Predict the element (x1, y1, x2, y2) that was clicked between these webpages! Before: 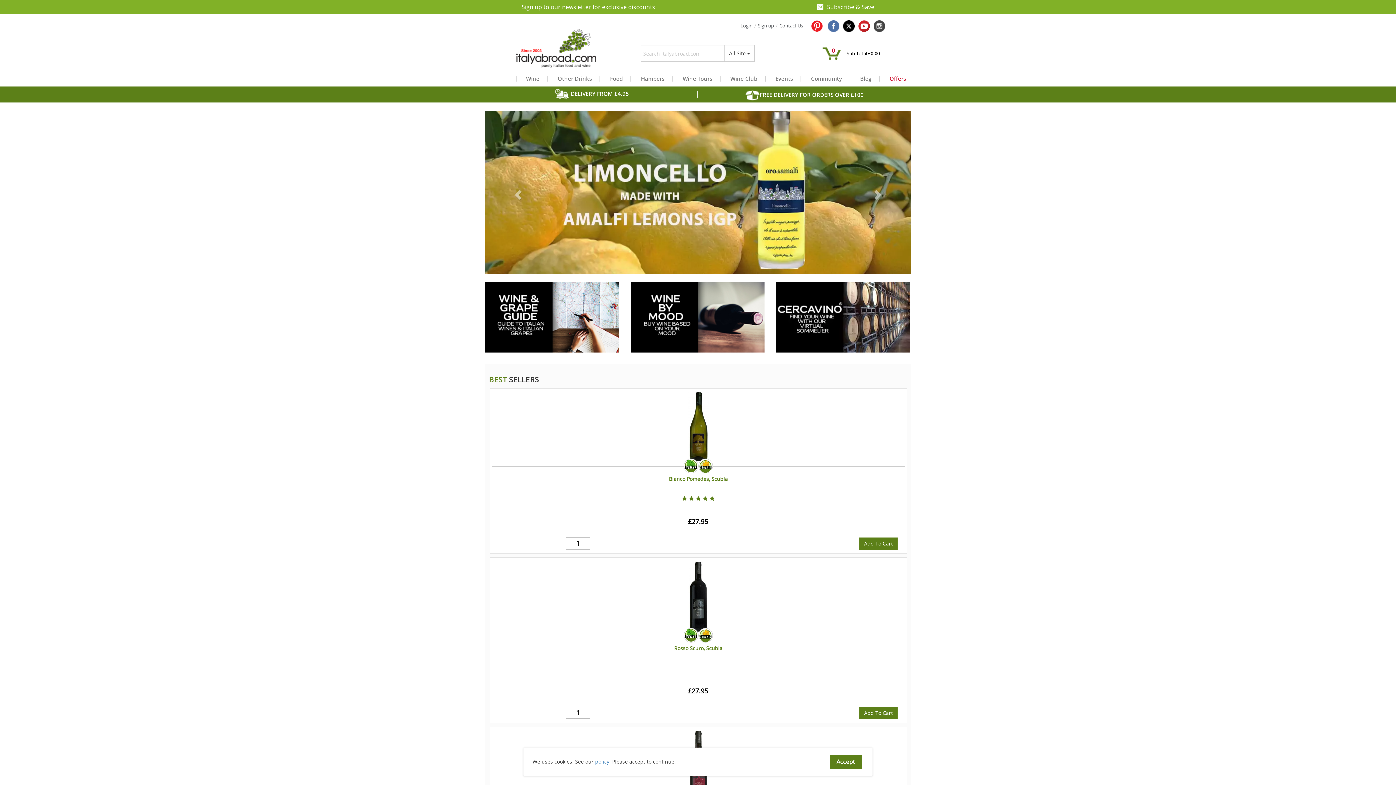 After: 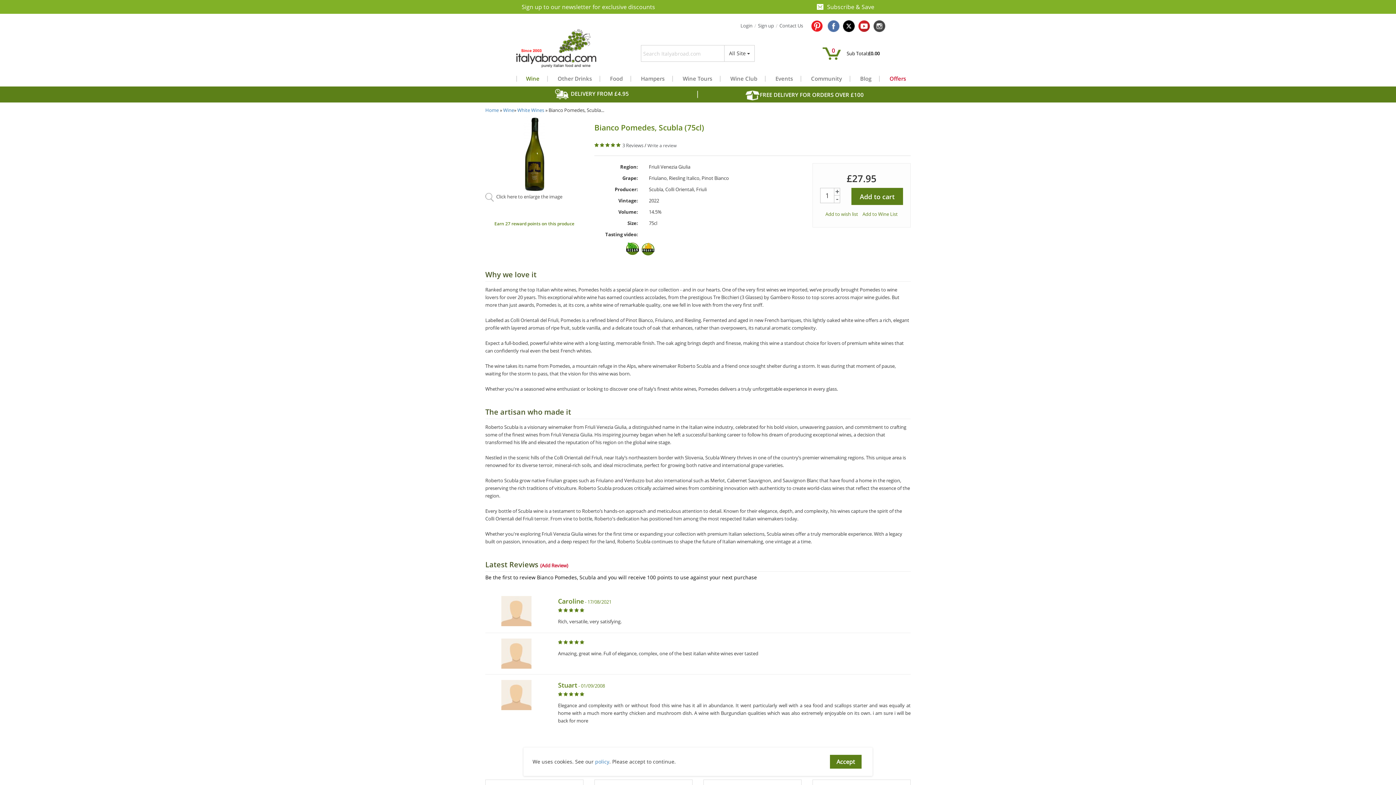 Action: bbox: (688, 423, 708, 430)